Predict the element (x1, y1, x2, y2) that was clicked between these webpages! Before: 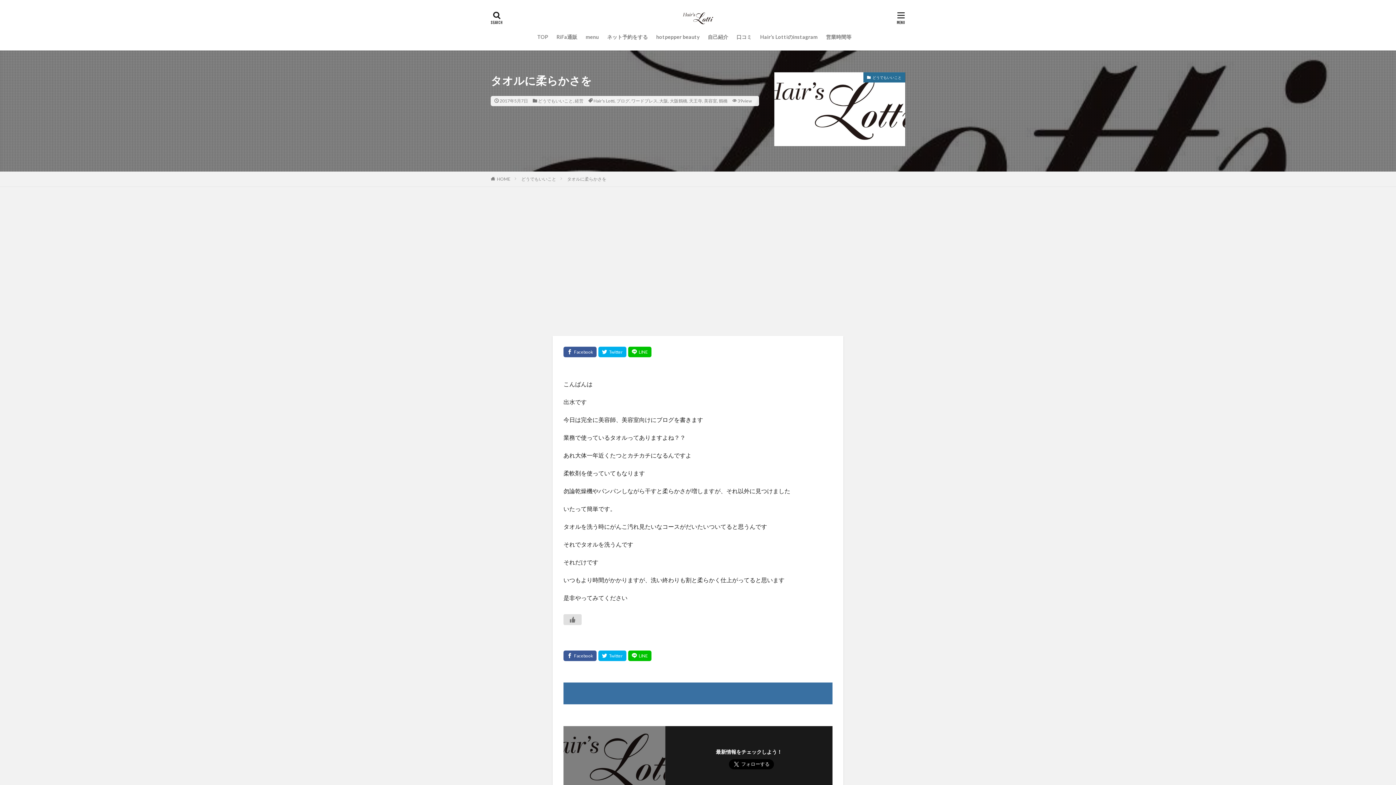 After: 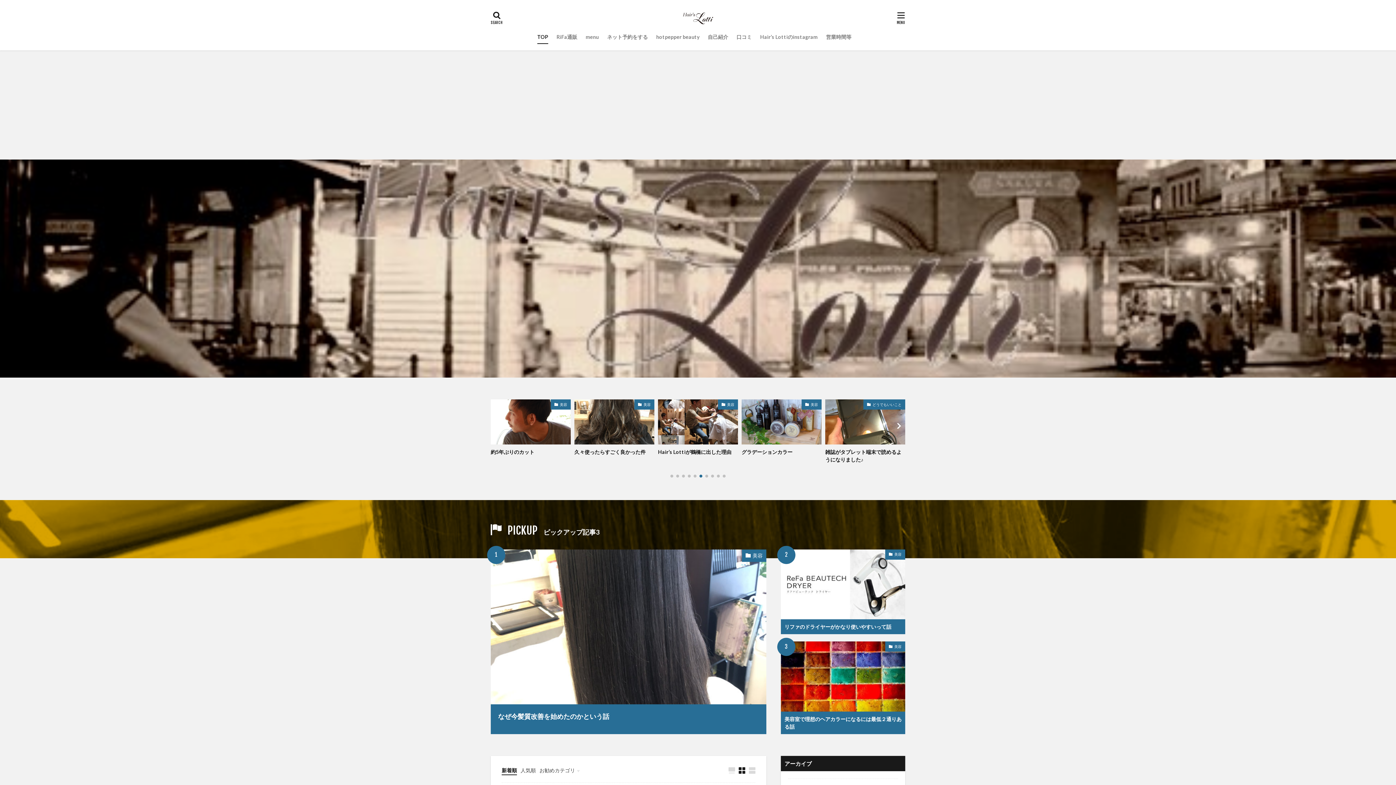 Action: bbox: (681, 10, 714, 25)